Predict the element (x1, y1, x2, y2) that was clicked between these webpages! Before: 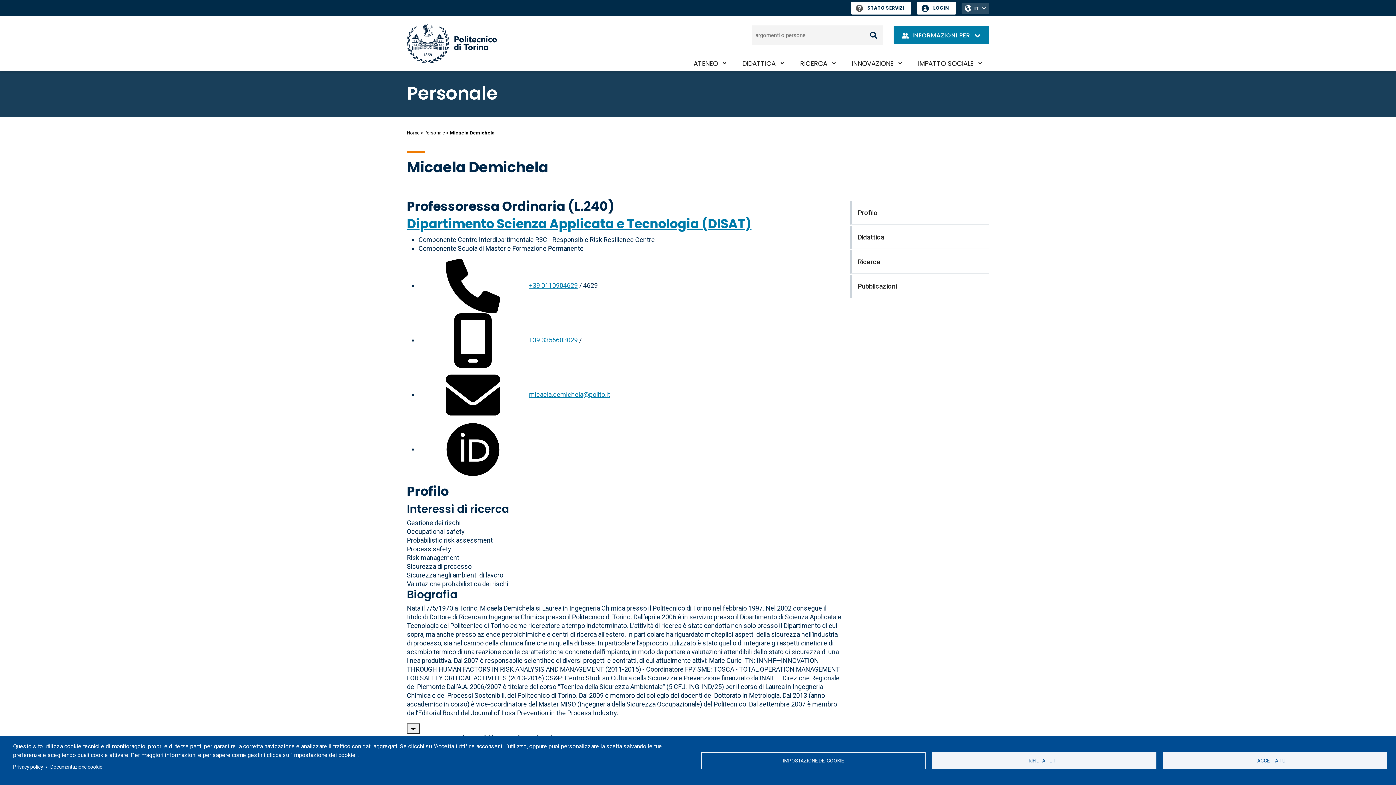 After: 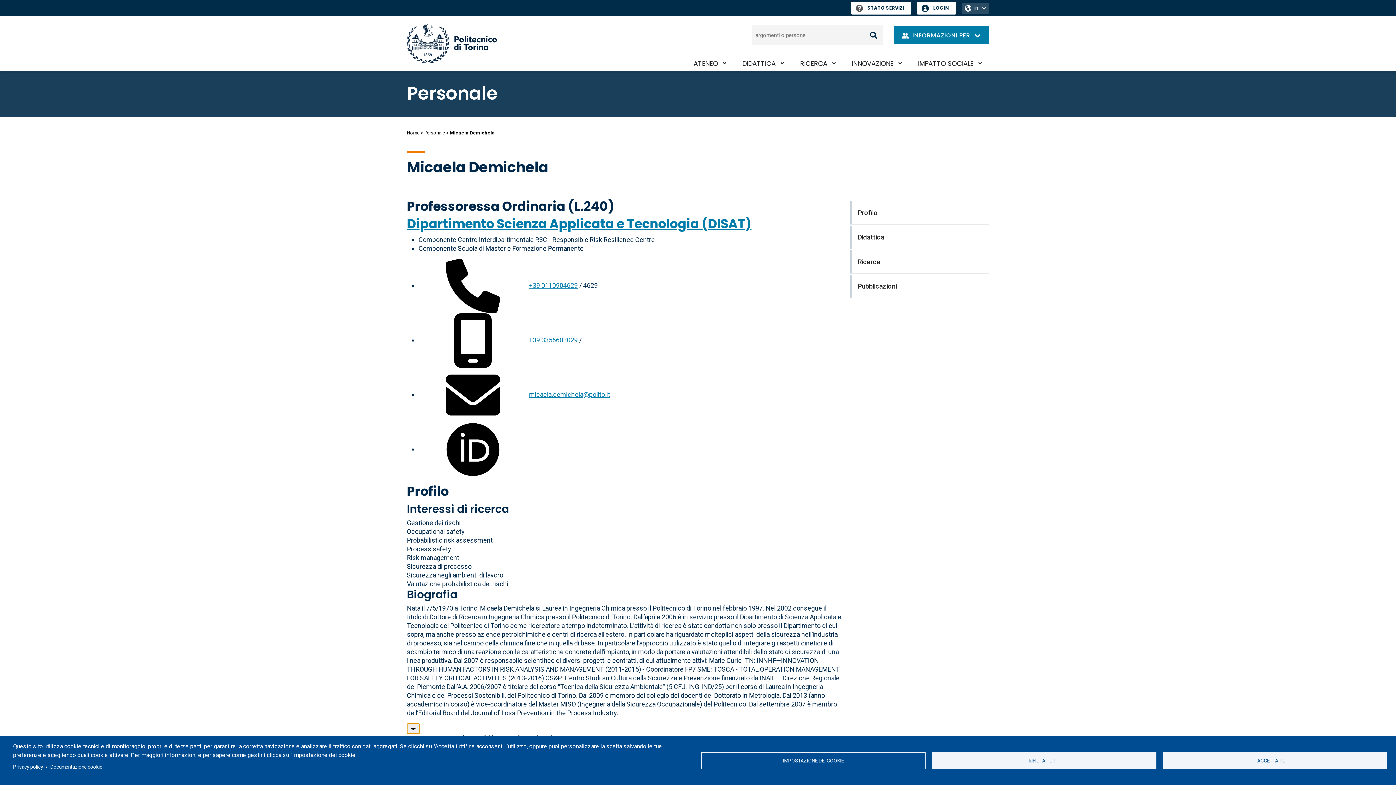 Action: bbox: (406, 723, 420, 734)